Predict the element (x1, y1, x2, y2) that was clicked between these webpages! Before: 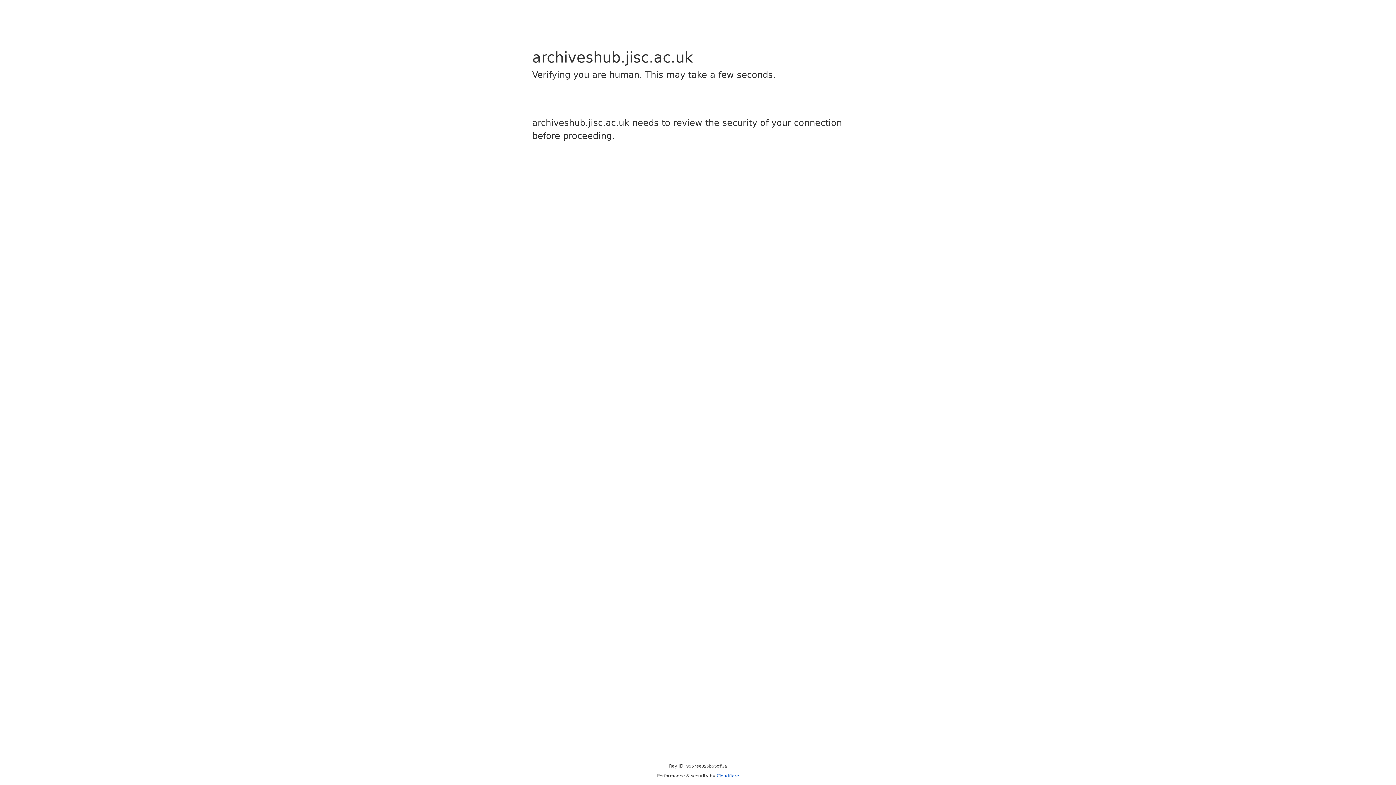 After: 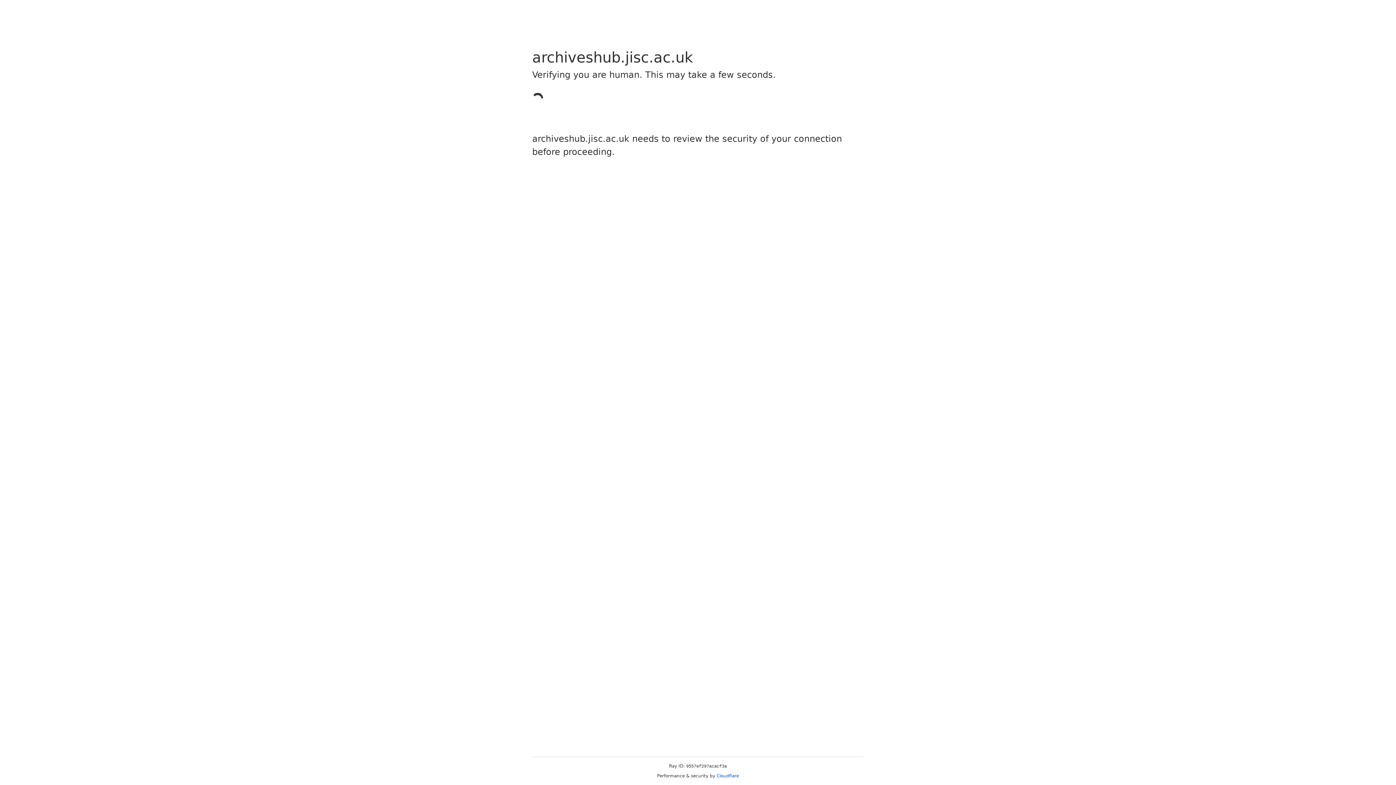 Action: bbox: (716, 773, 739, 778) label: Cloudflare